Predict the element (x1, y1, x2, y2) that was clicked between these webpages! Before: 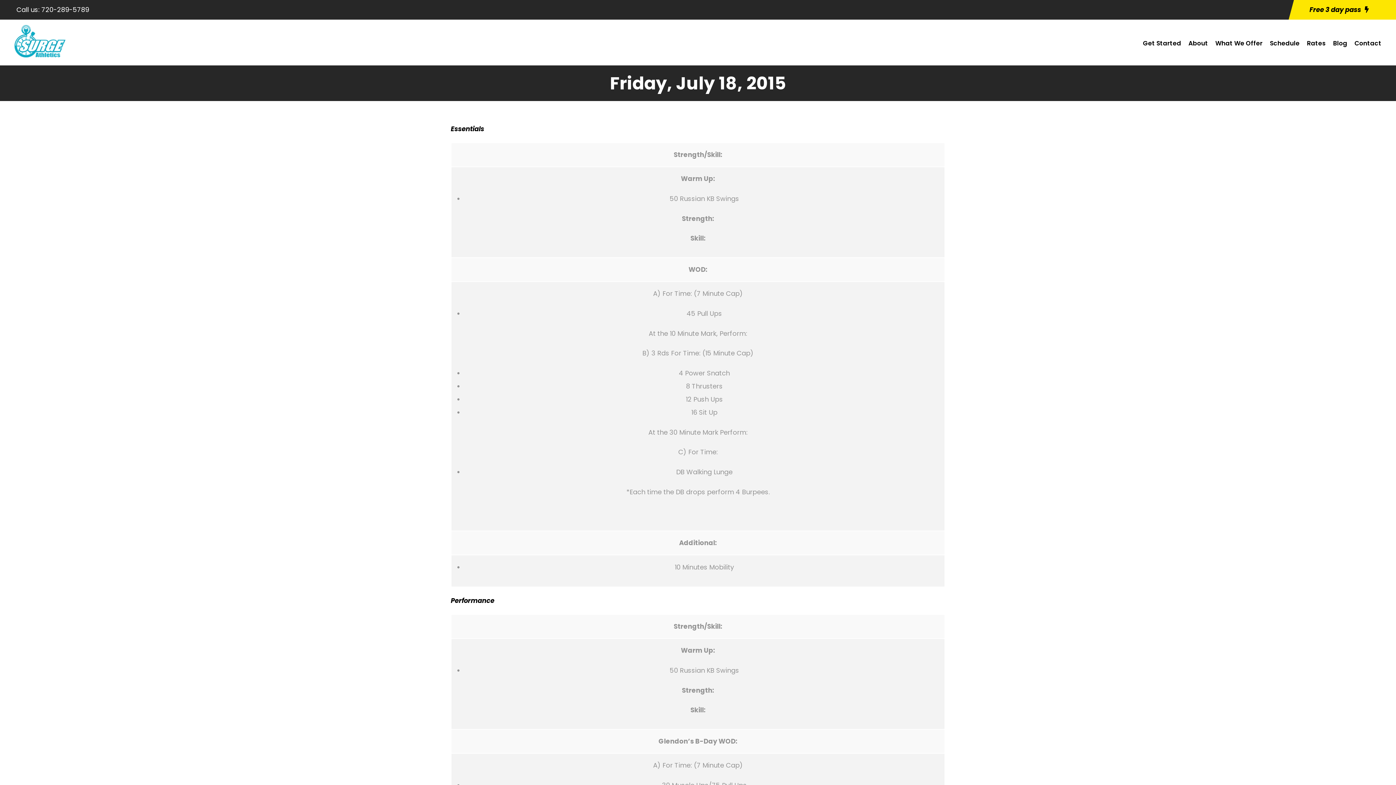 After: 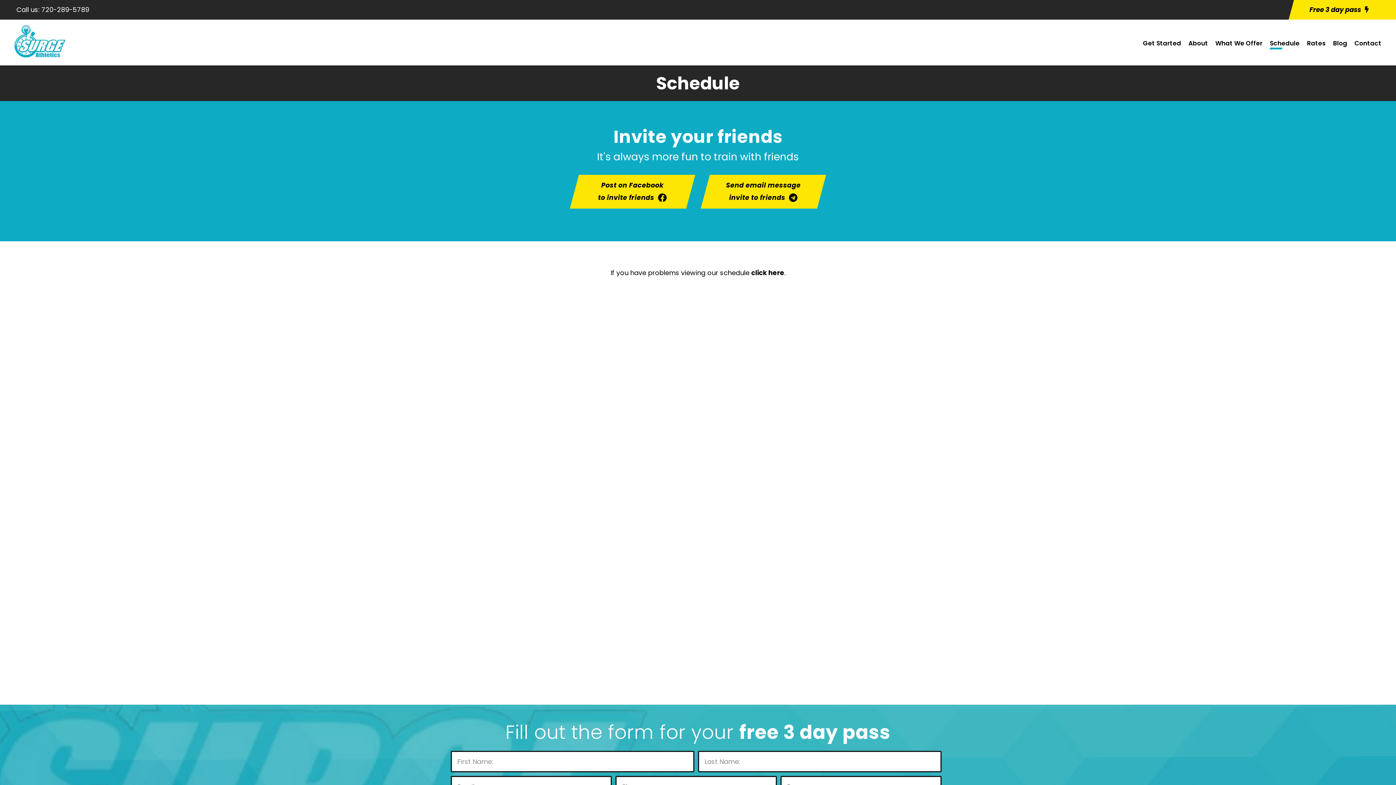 Action: bbox: (1270, 38, 1300, 56) label: Schedule